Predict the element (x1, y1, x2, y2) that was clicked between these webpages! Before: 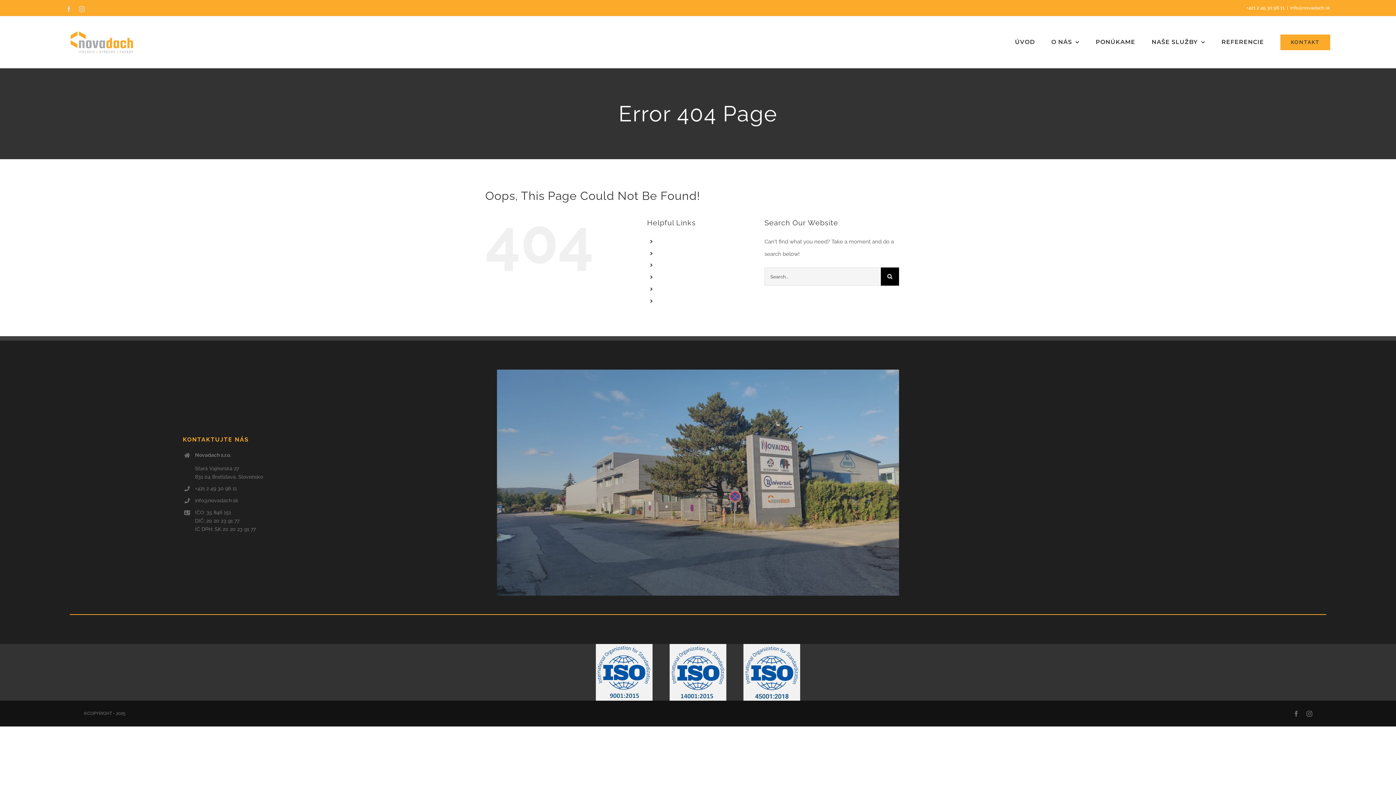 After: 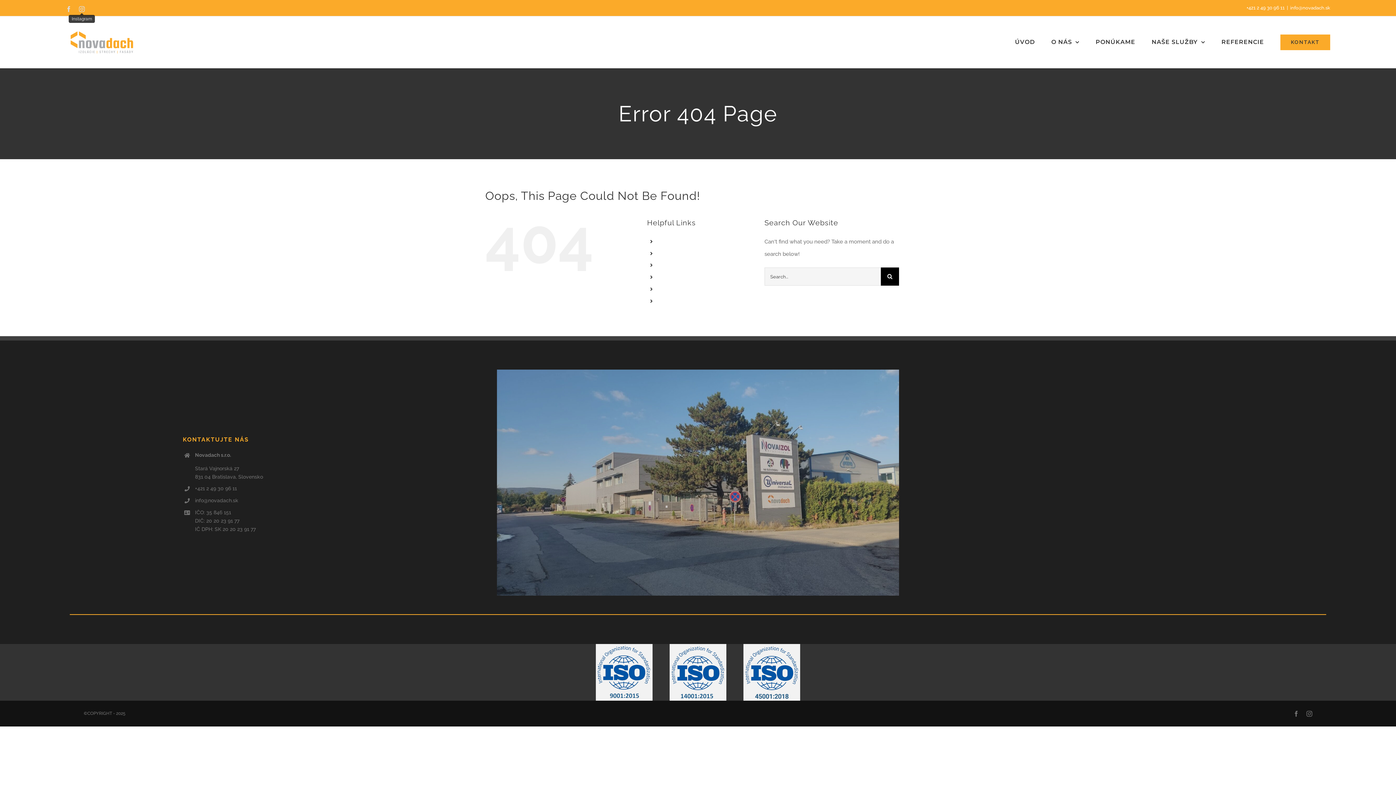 Action: label: Instagram bbox: (78, 6, 84, 11)